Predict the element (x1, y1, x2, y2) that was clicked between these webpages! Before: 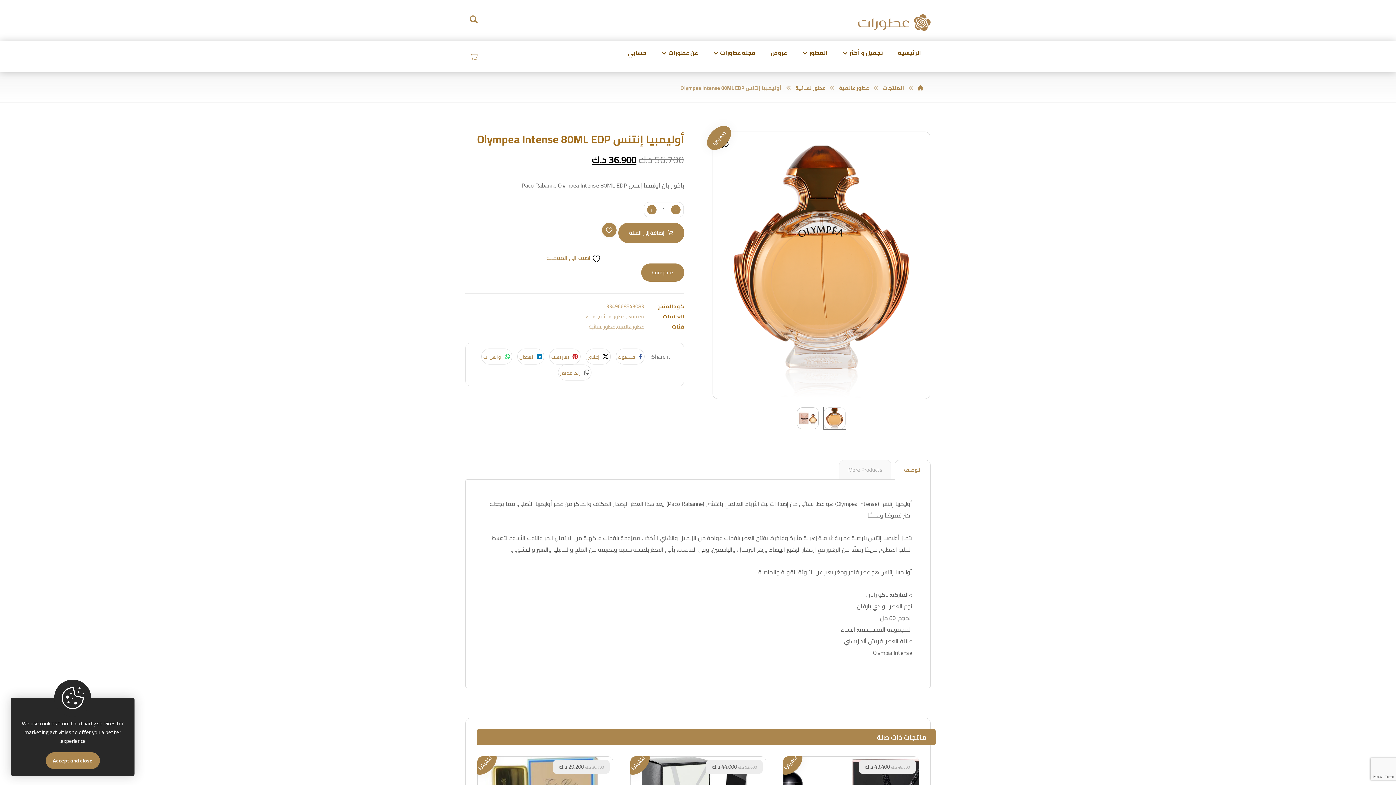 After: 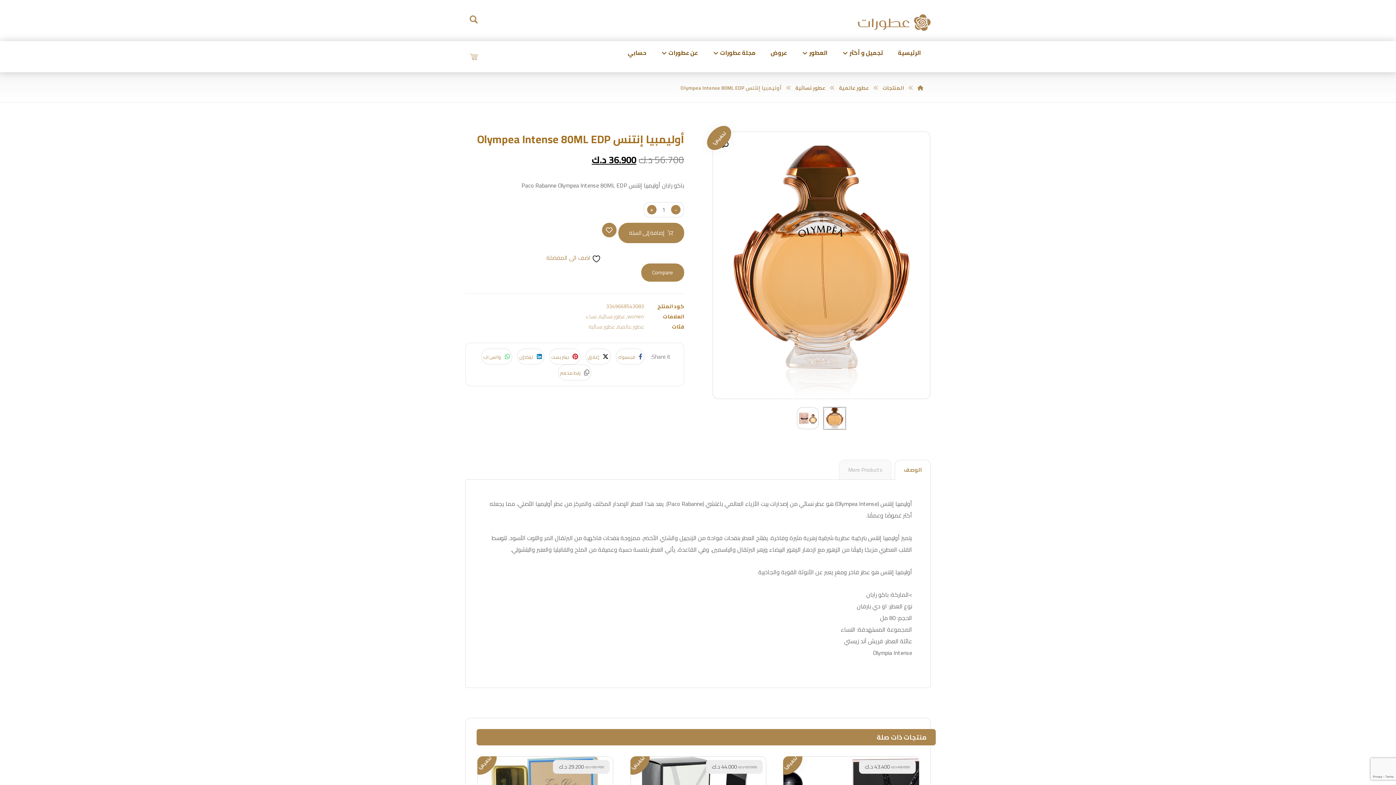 Action: label: Close bbox: (45, 752, 99, 769)